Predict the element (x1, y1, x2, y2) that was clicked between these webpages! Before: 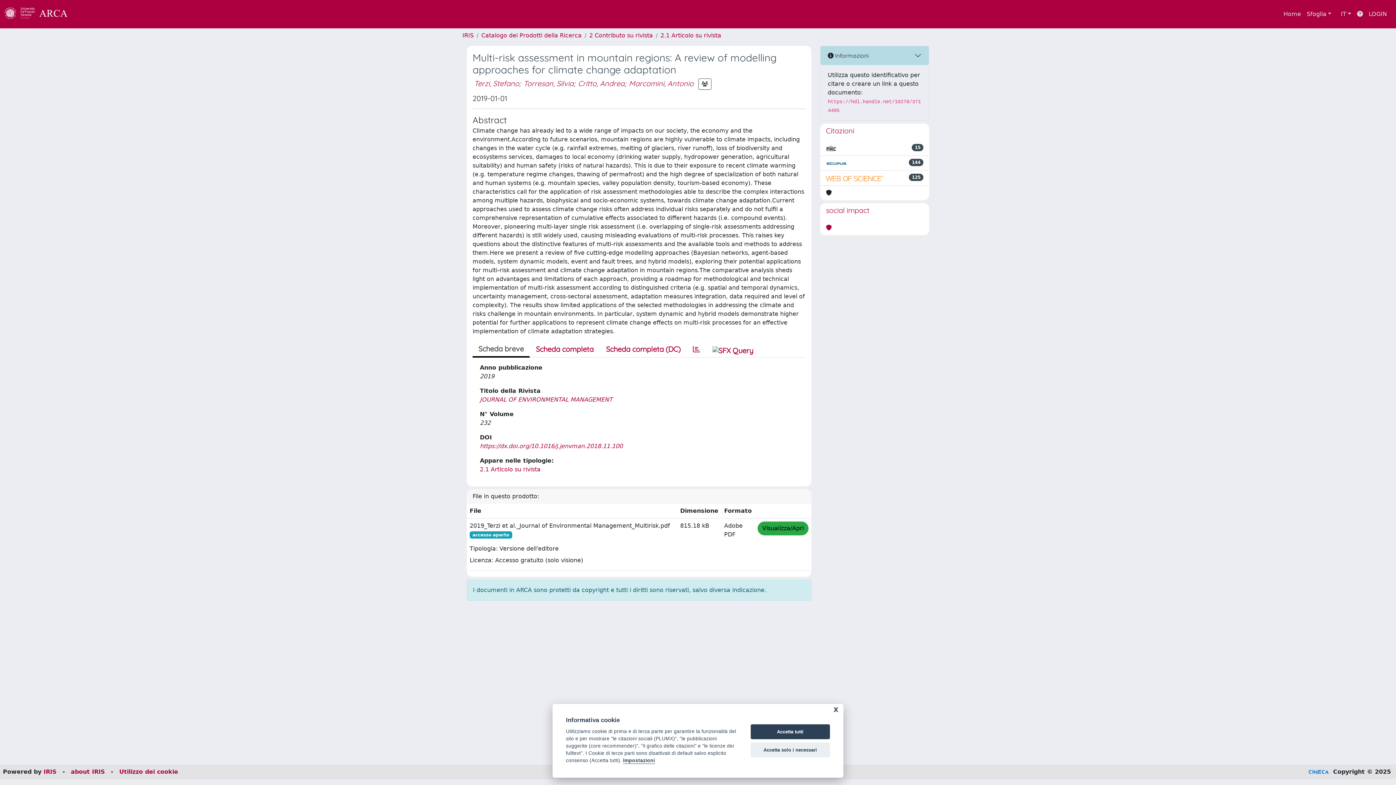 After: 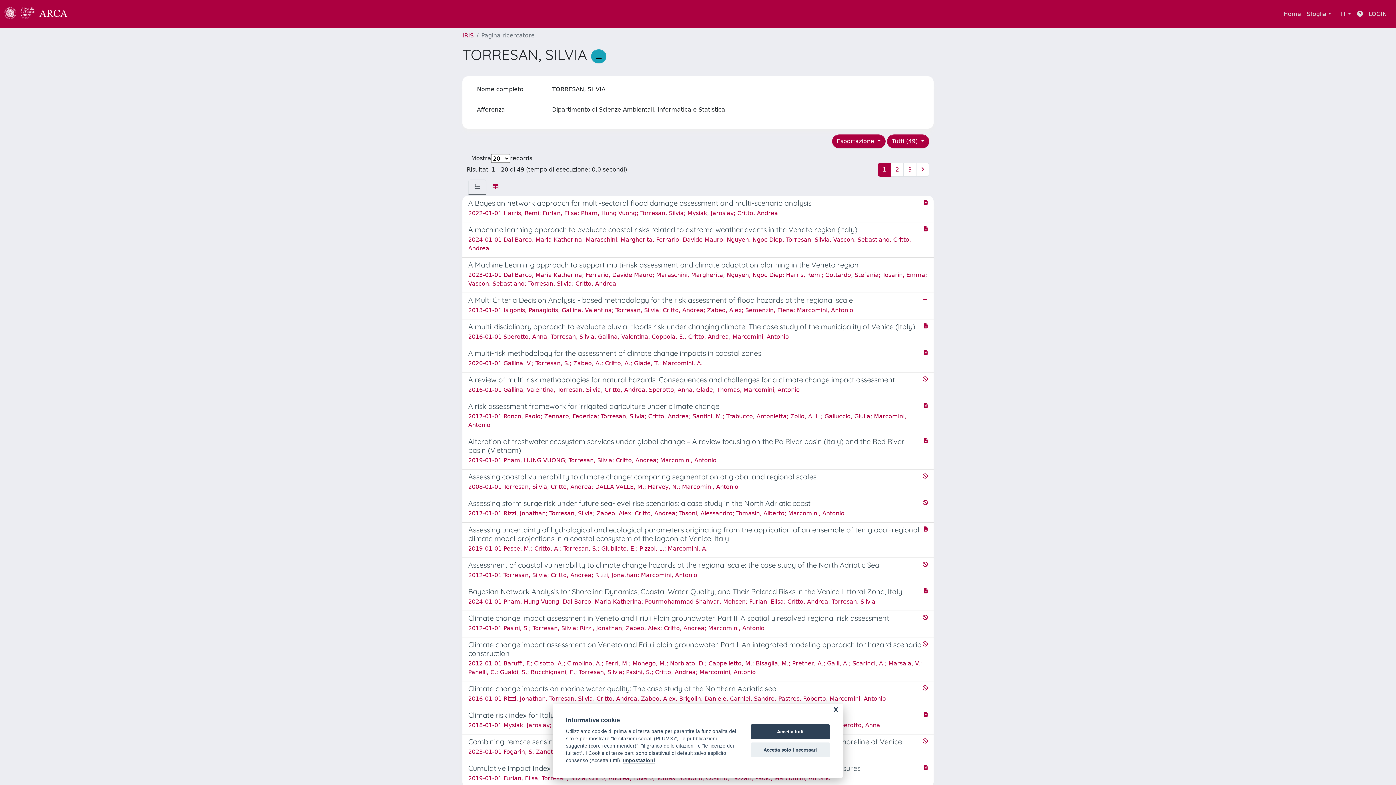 Action: bbox: (523, 78, 573, 87) label: Torresan, Silvia